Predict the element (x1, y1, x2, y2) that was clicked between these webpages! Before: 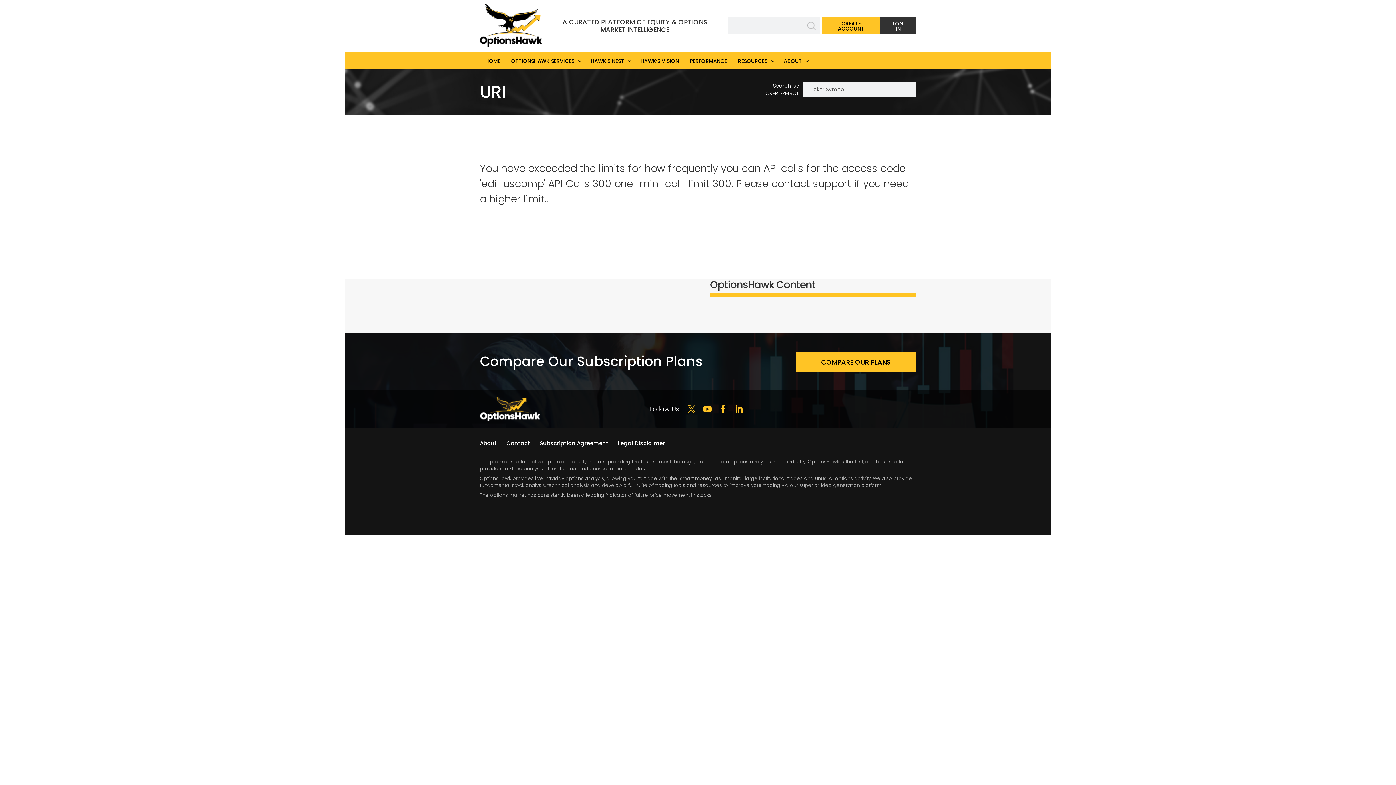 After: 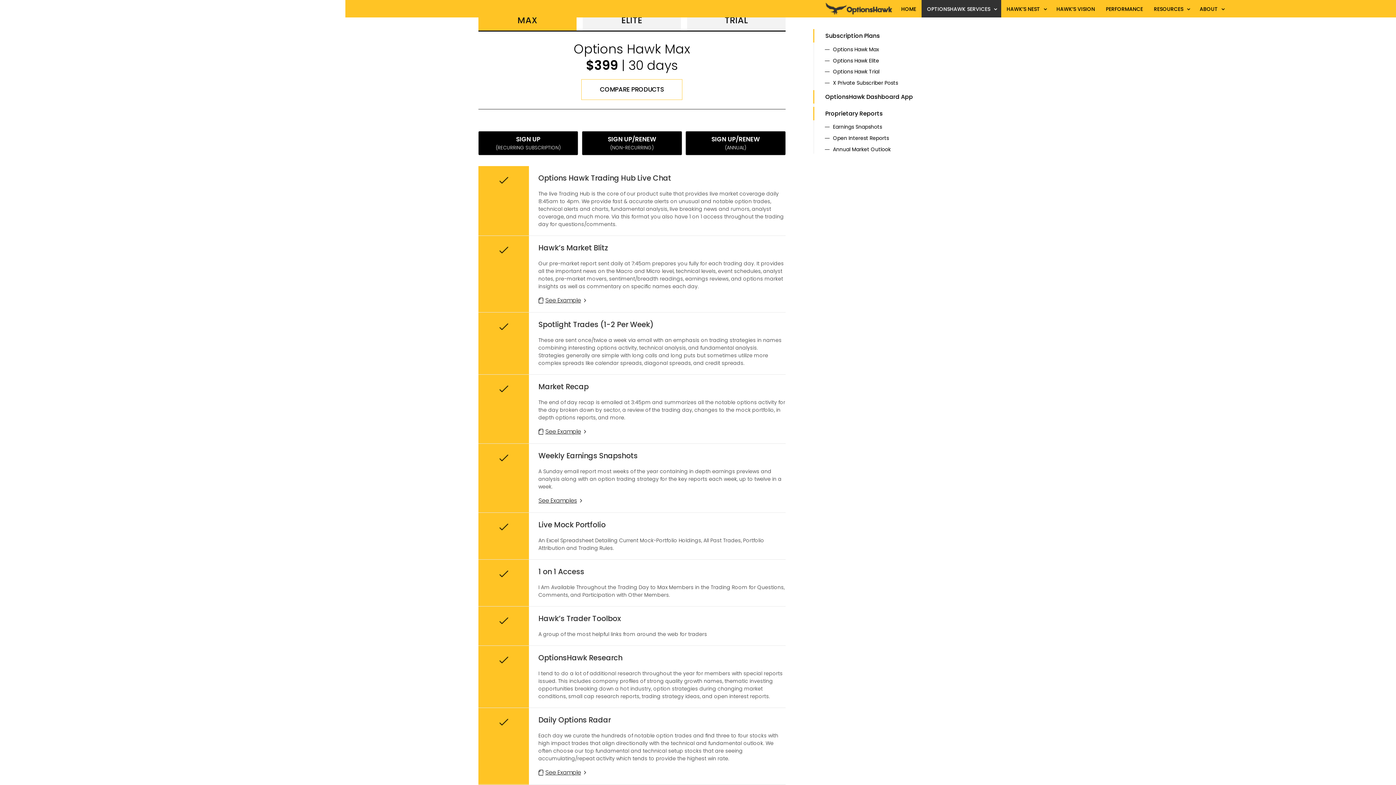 Action: label: CREATE ACCOUNT bbox: (821, 17, 880, 34)